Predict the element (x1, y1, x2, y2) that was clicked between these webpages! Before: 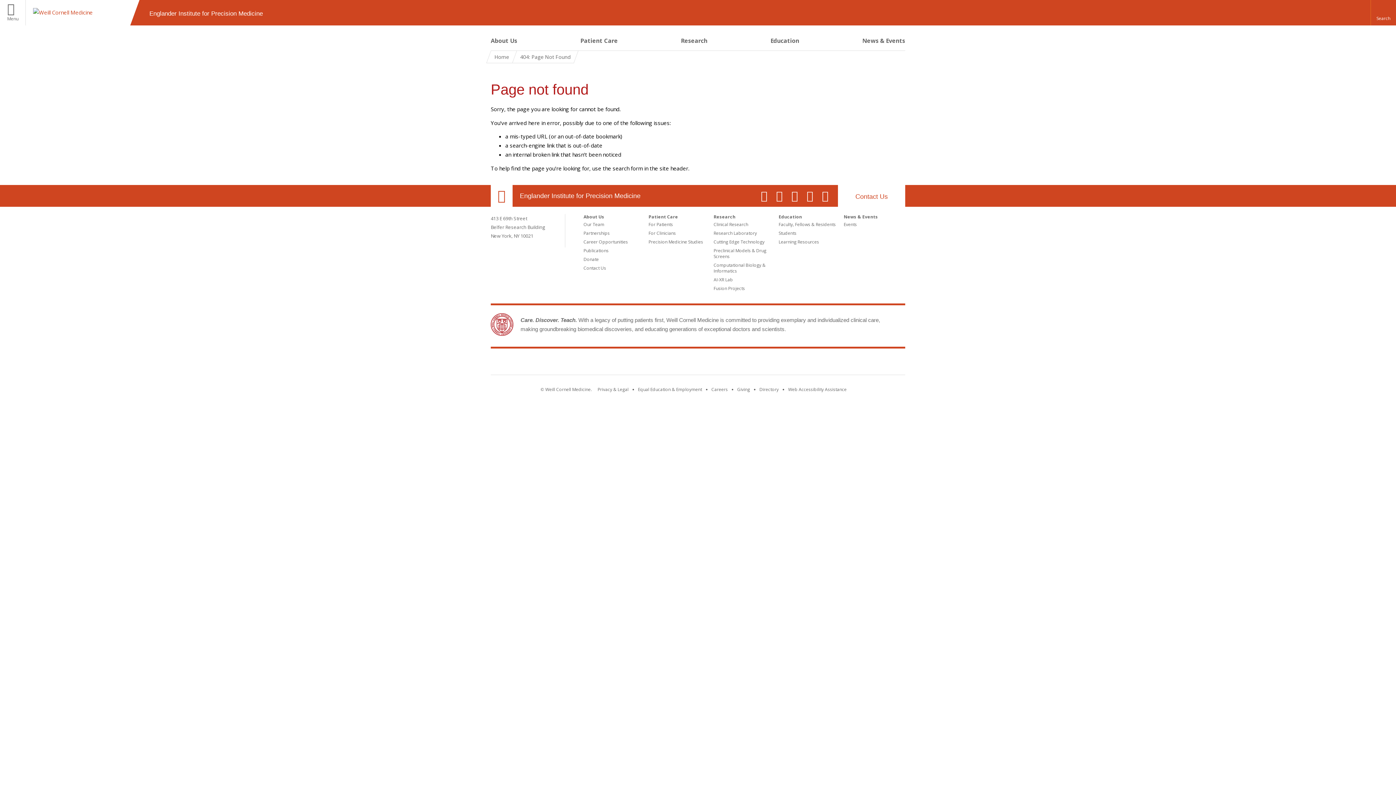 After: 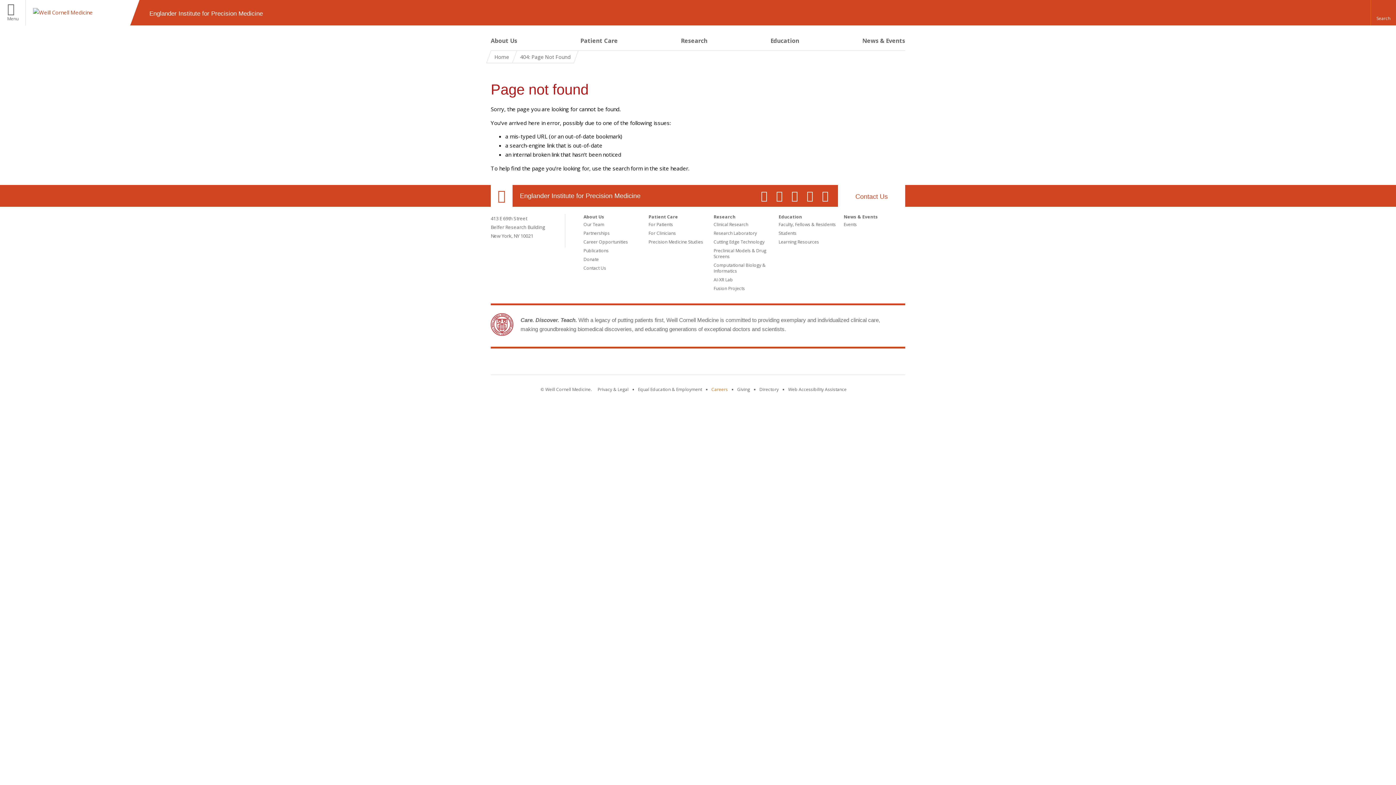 Action: label: Go to the WCM Careers site bbox: (711, 386, 728, 392)